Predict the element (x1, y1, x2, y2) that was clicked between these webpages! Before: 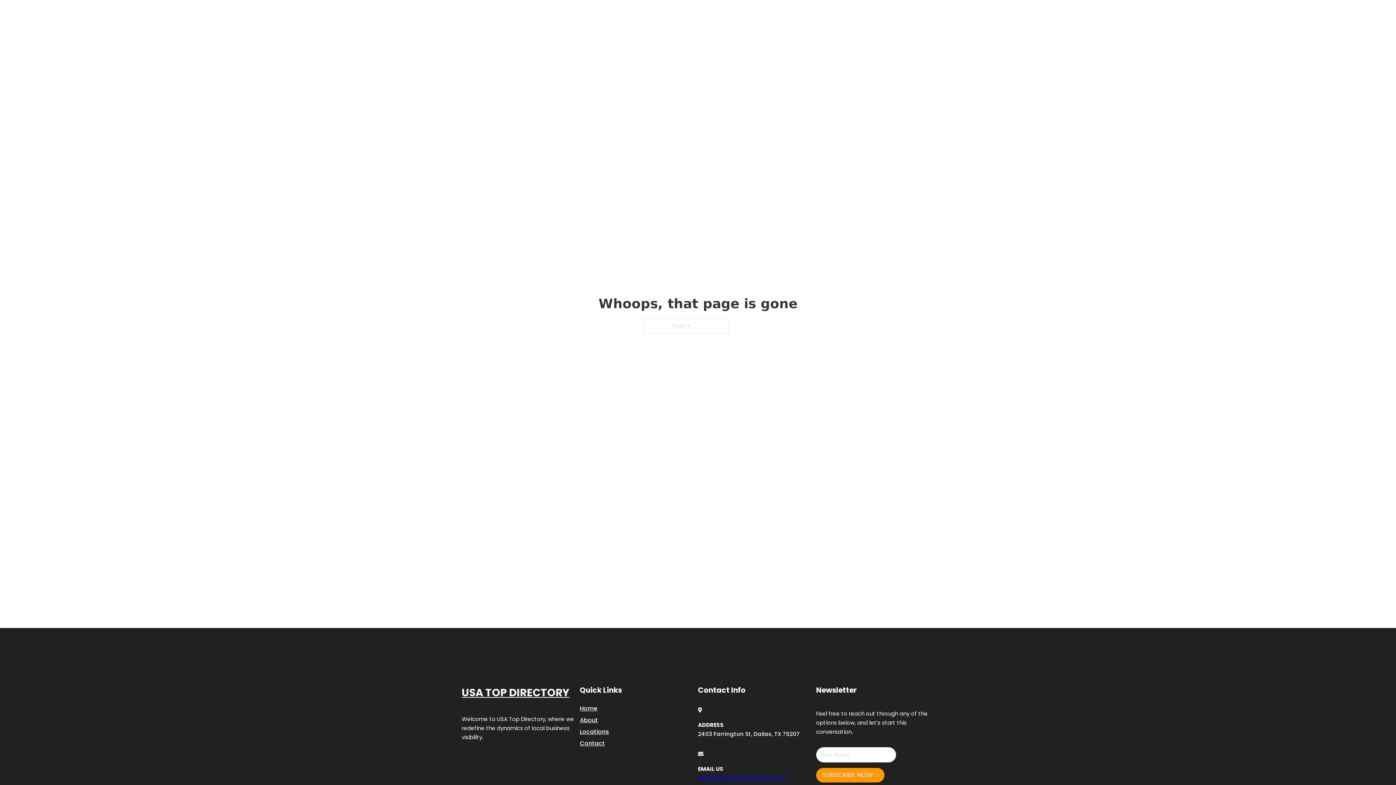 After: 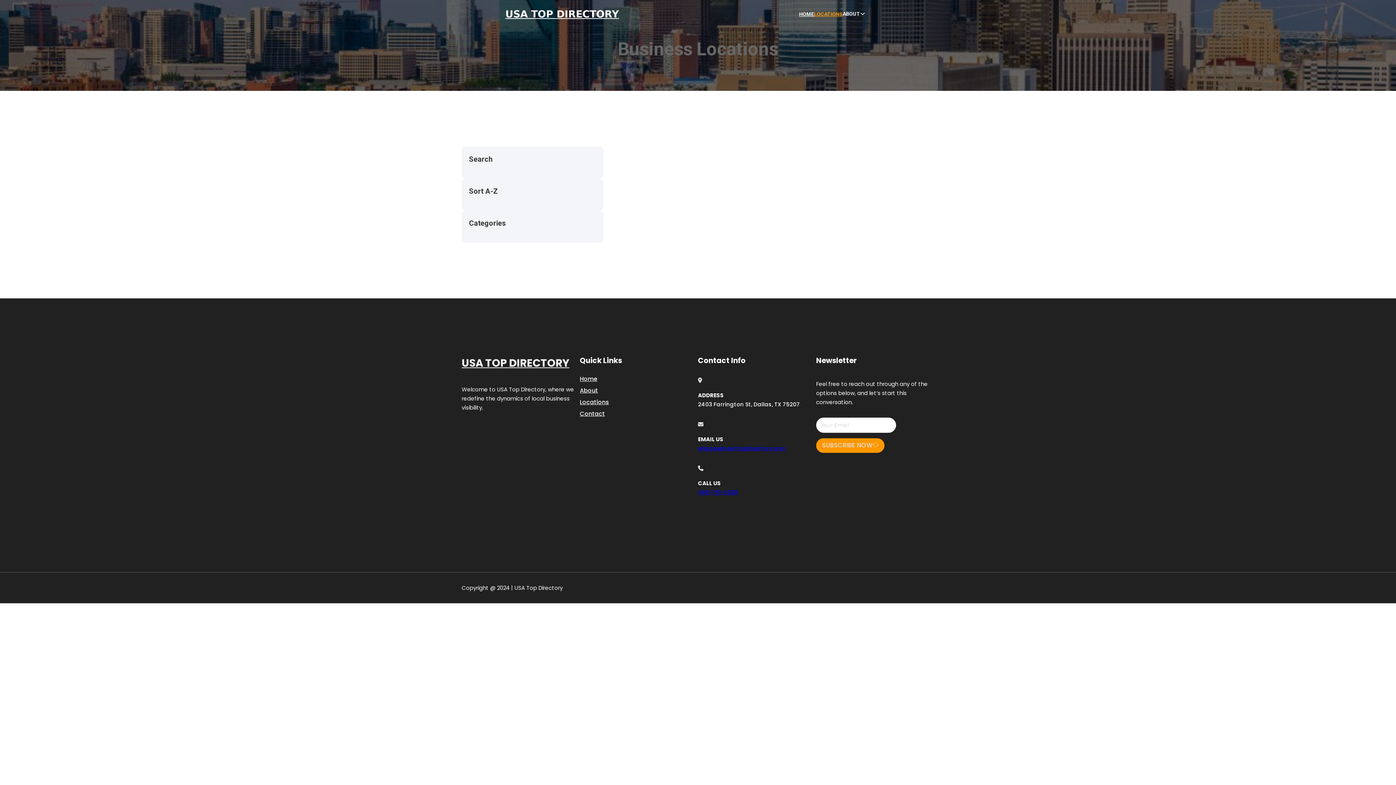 Action: label: Locations bbox: (580, 727, 609, 736)